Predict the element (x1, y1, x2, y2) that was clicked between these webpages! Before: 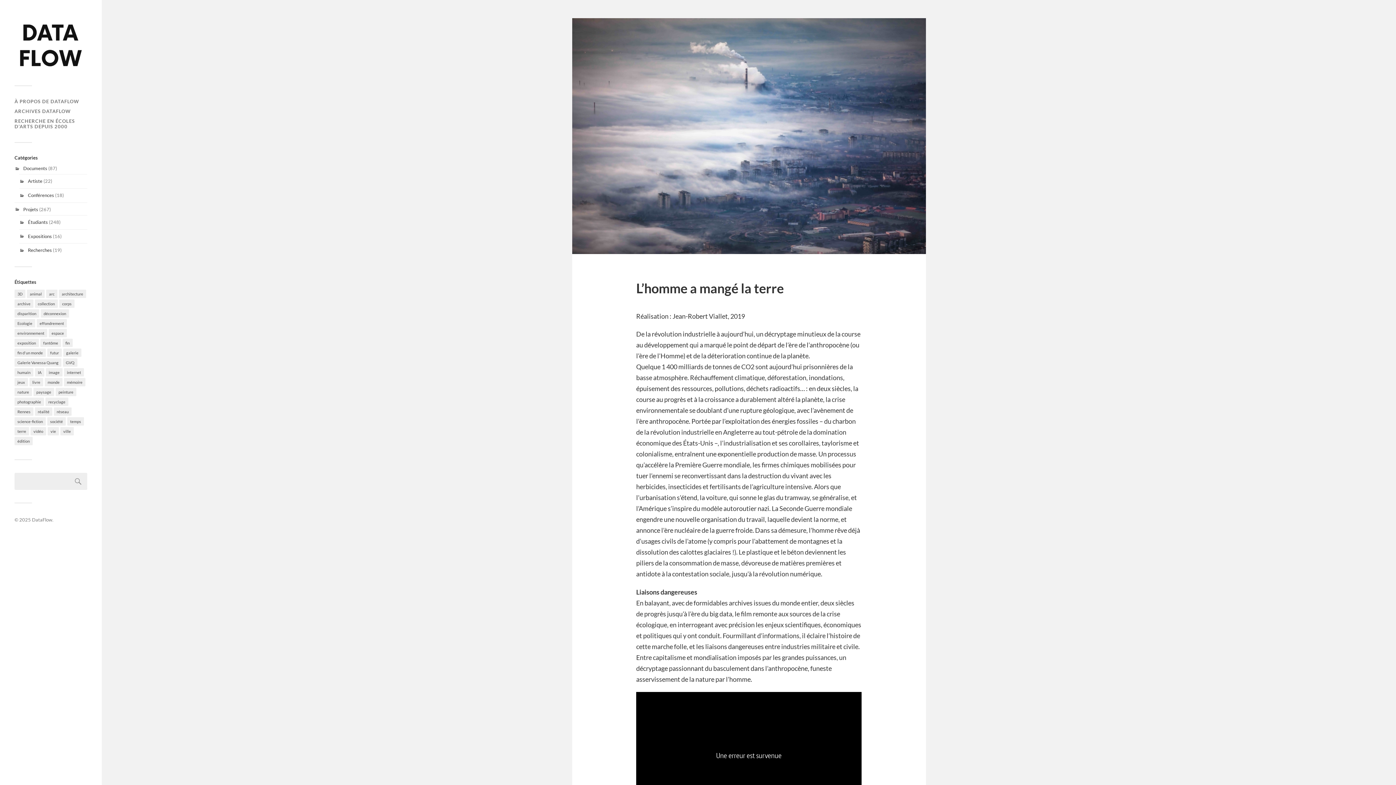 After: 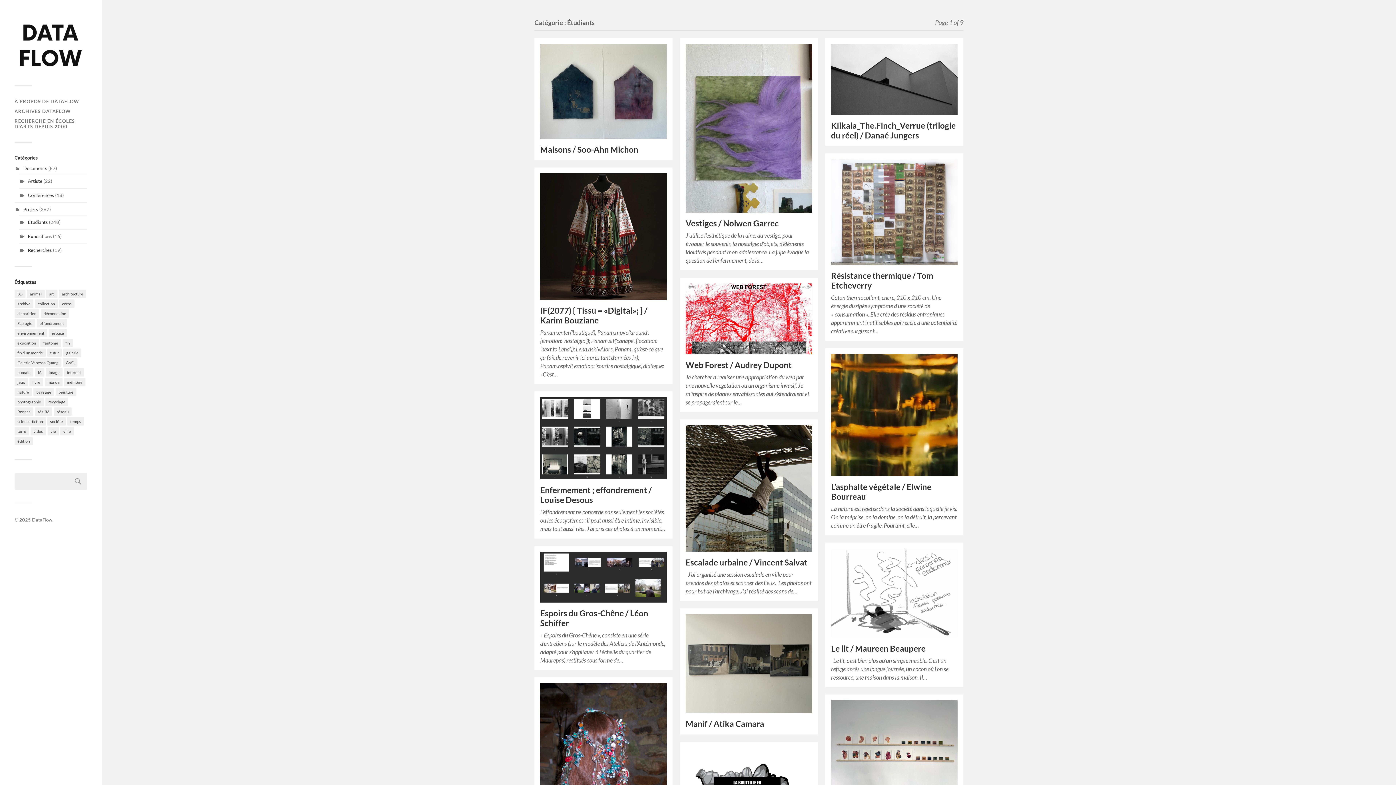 Action: bbox: (27, 219, 47, 225) label: Étudiants